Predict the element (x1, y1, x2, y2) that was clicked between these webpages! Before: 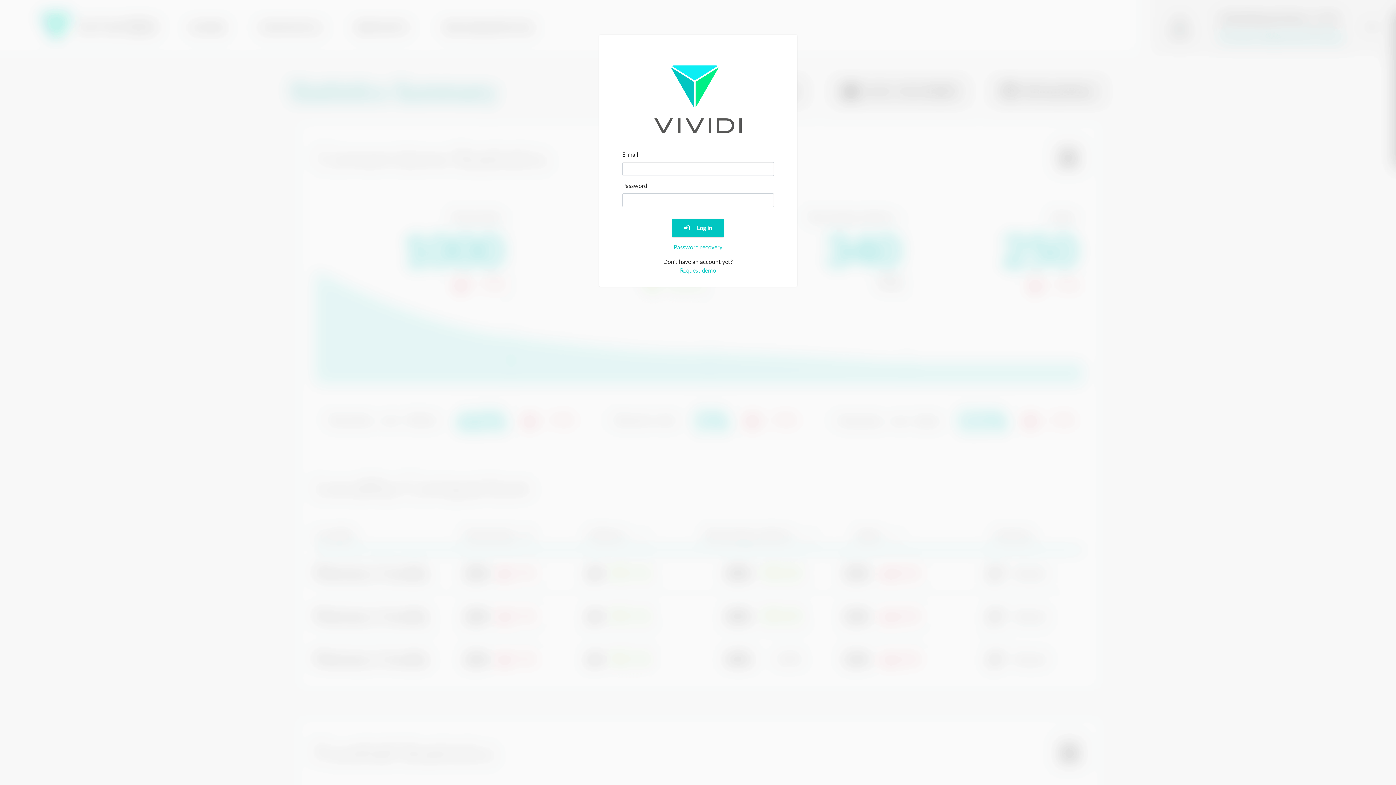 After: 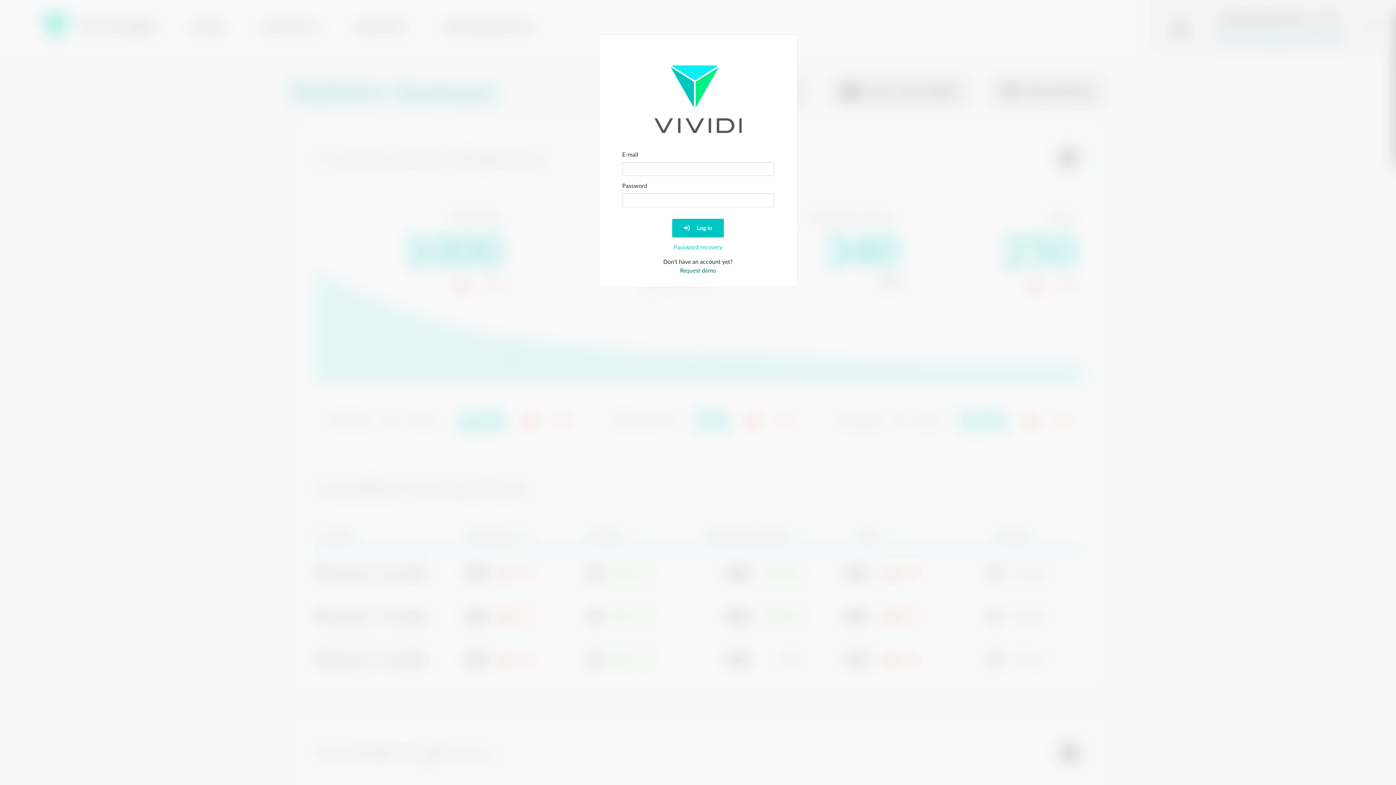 Action: label: Request demo bbox: (680, 268, 716, 273)